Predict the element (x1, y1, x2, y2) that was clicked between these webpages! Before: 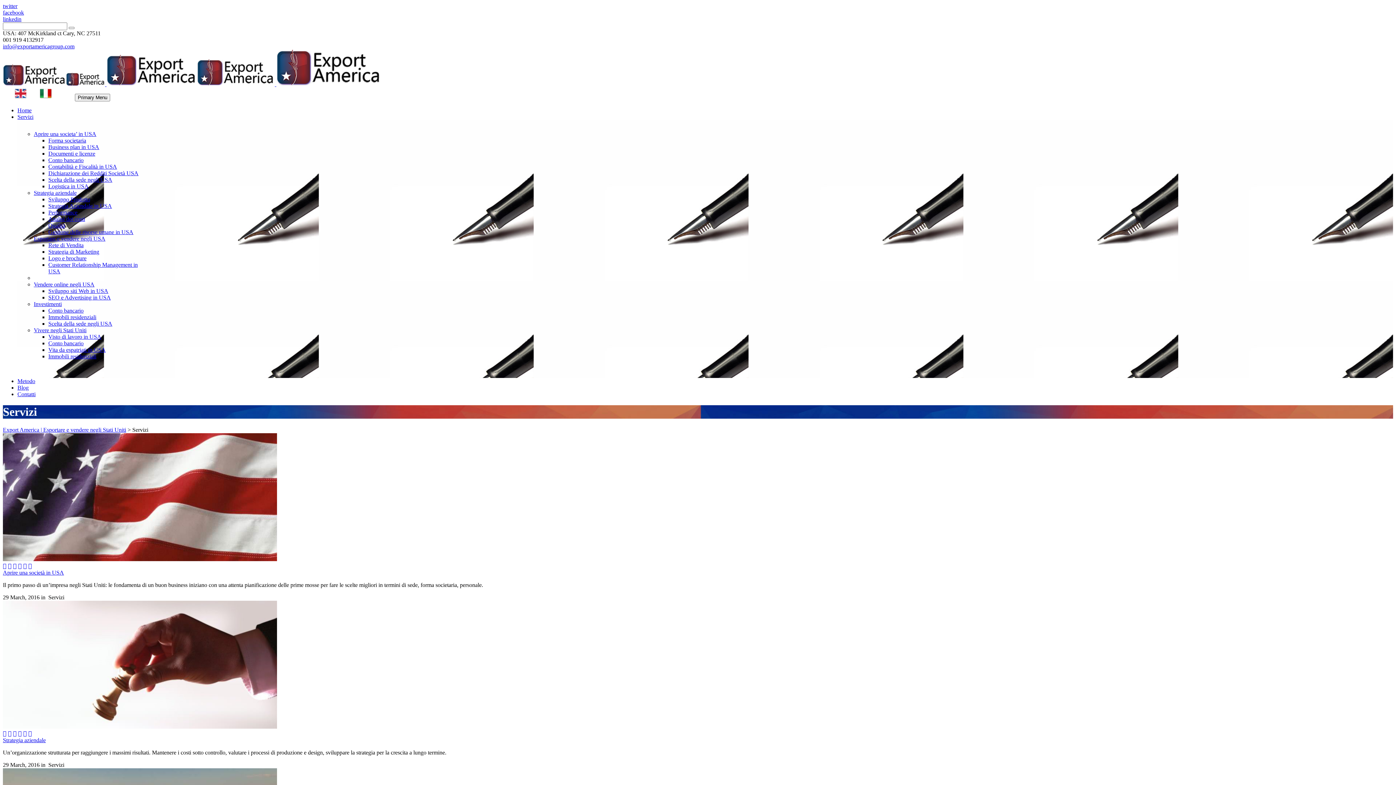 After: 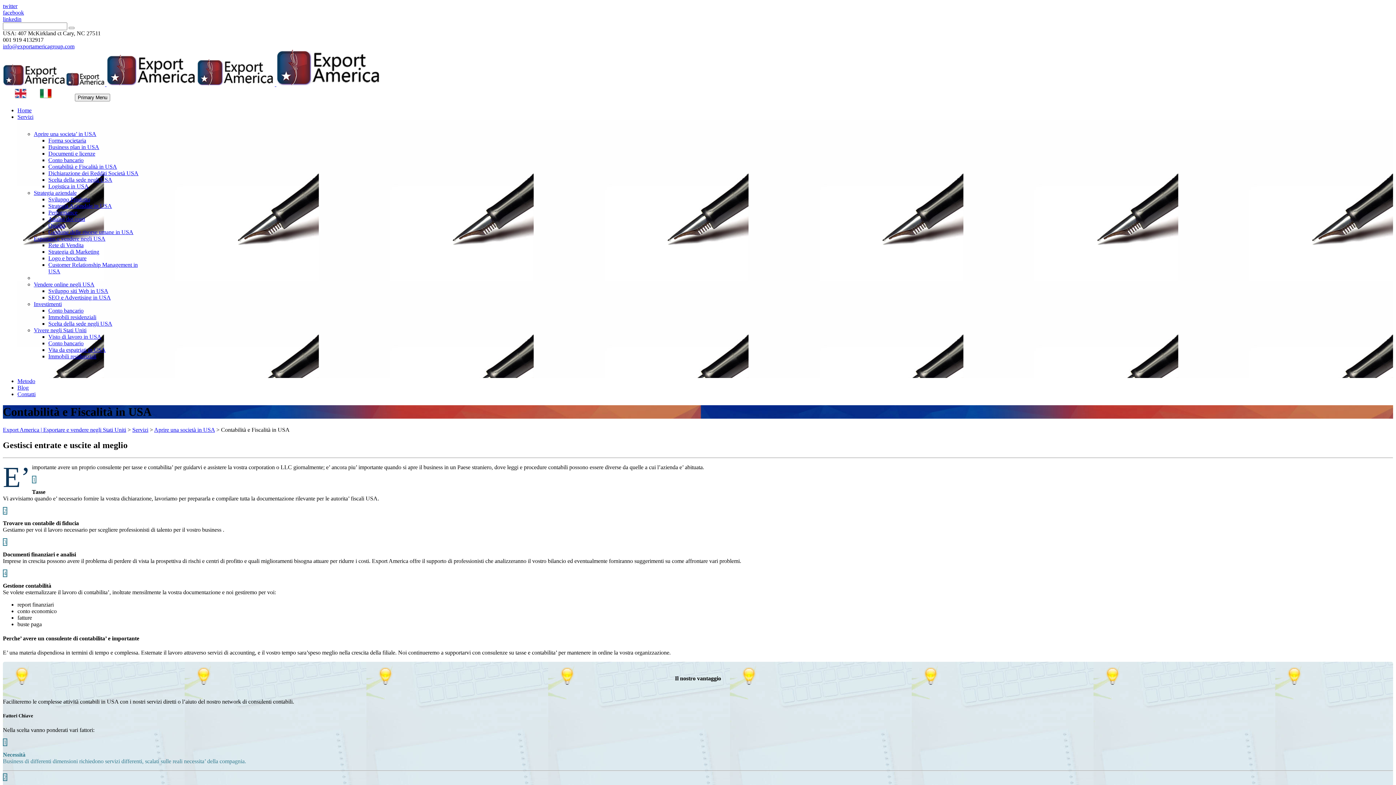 Action: label: Contabilità e Fiscalità in USA bbox: (48, 163, 117, 169)